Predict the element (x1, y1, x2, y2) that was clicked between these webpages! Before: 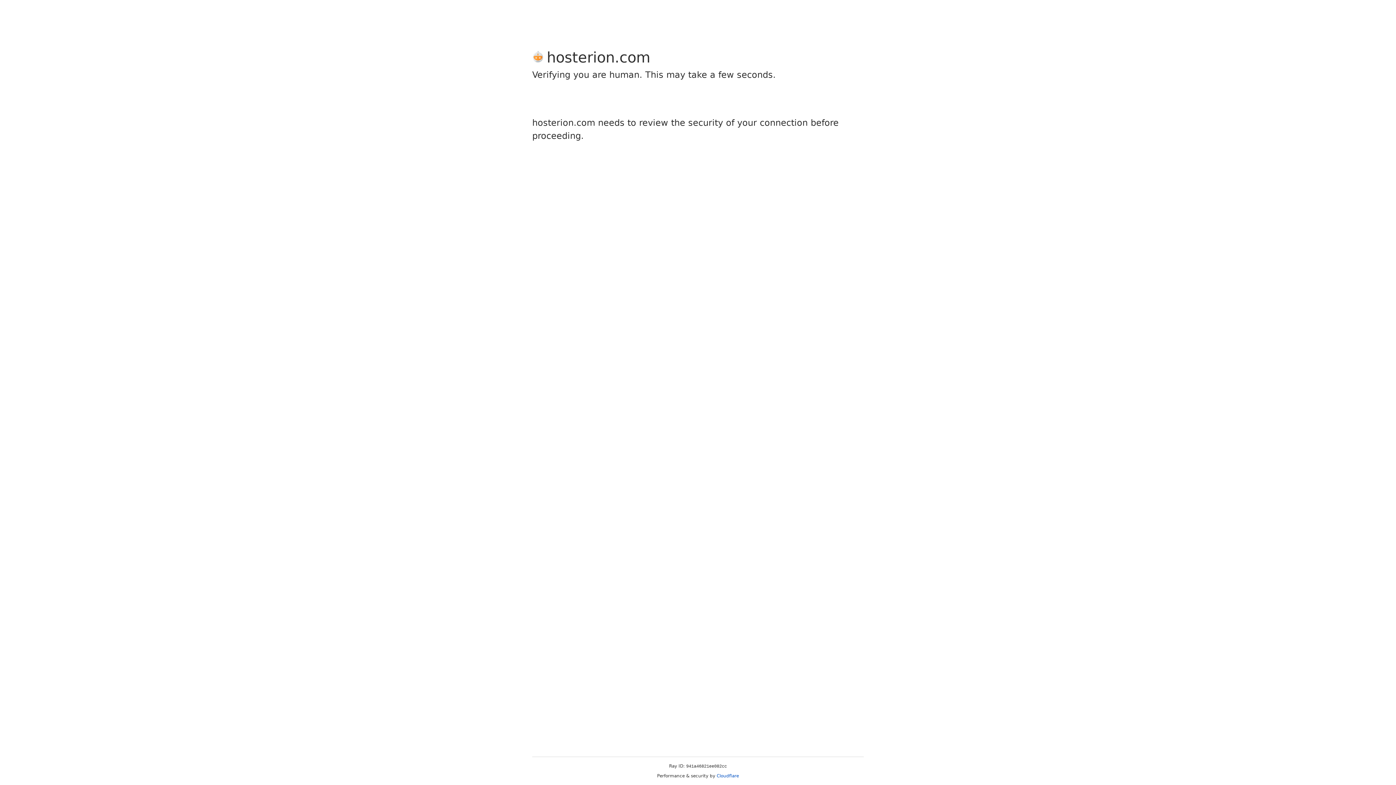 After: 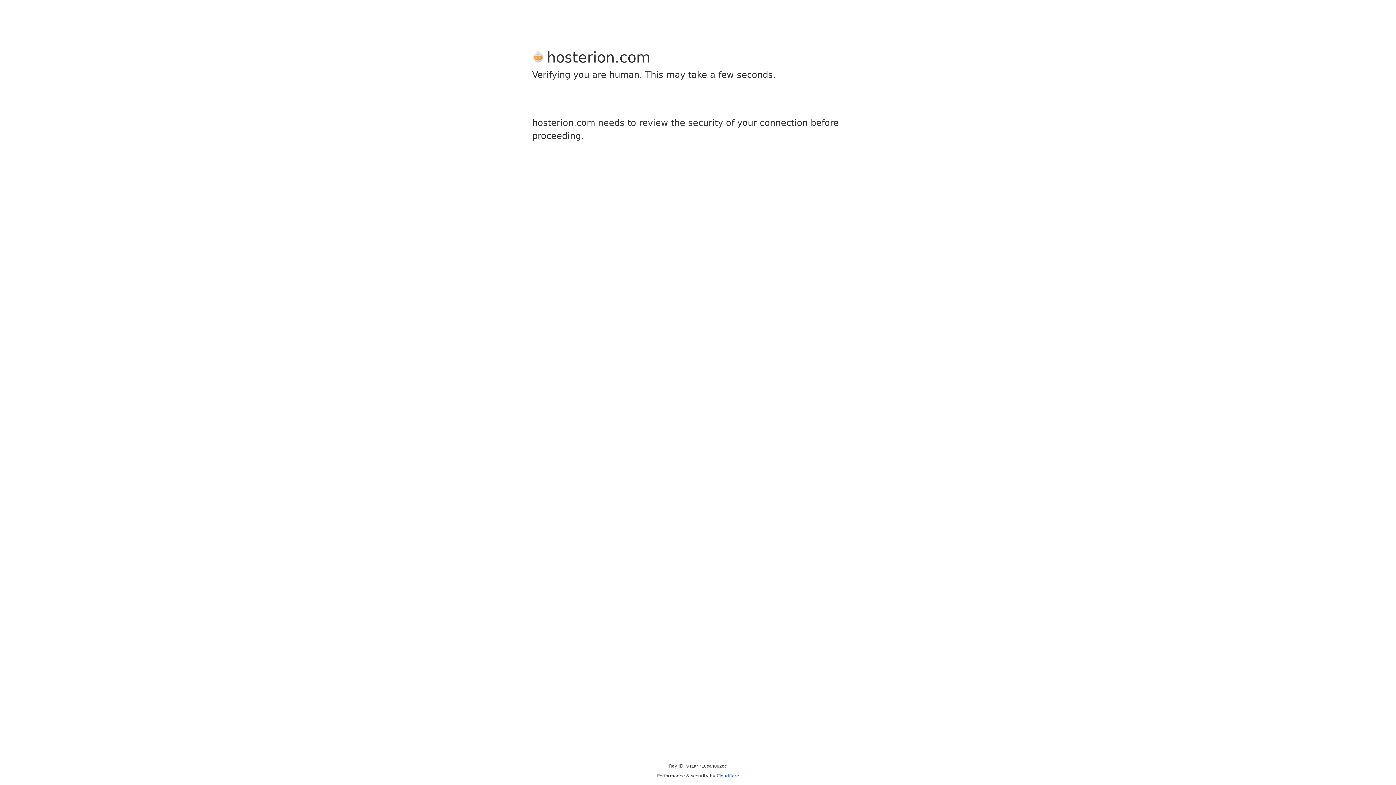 Action: label: Cloudflare bbox: (716, 773, 739, 778)